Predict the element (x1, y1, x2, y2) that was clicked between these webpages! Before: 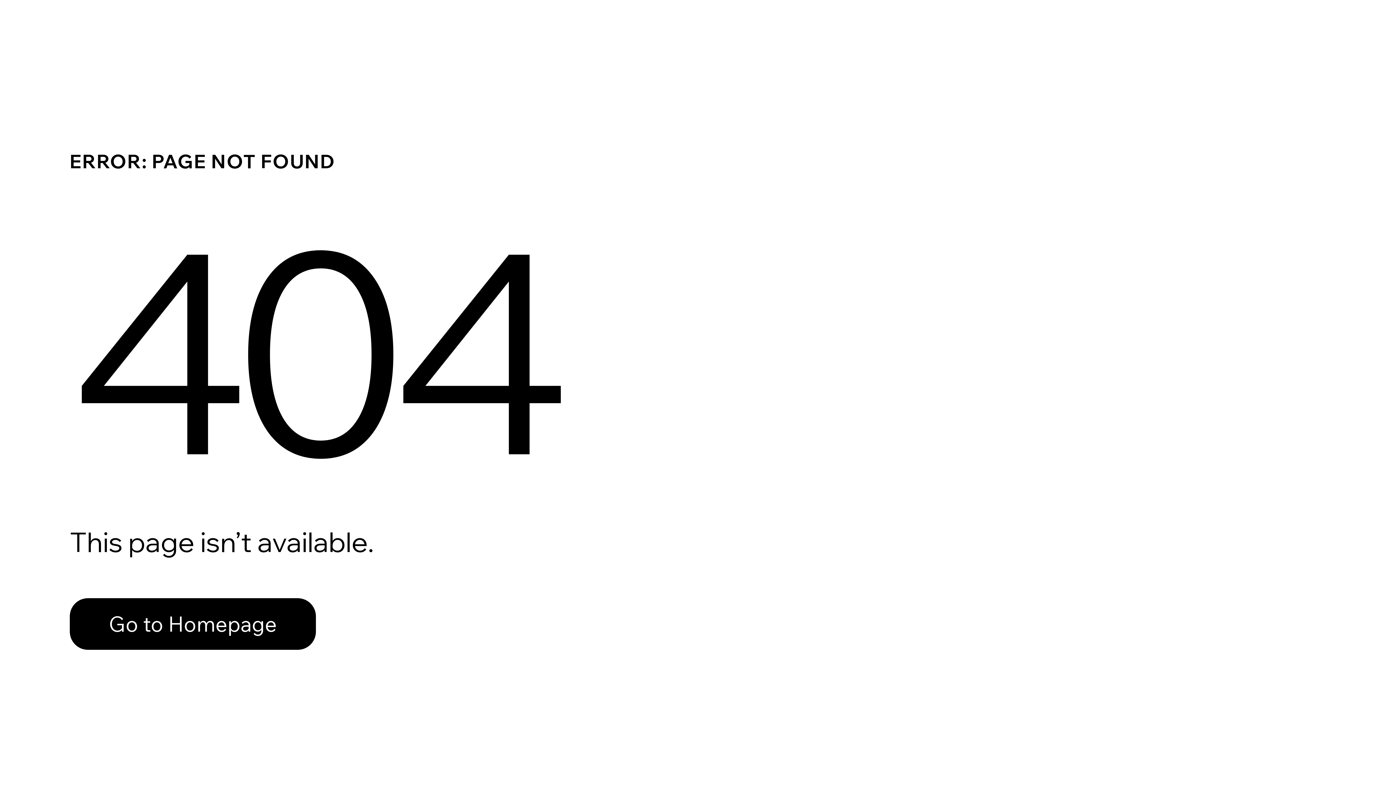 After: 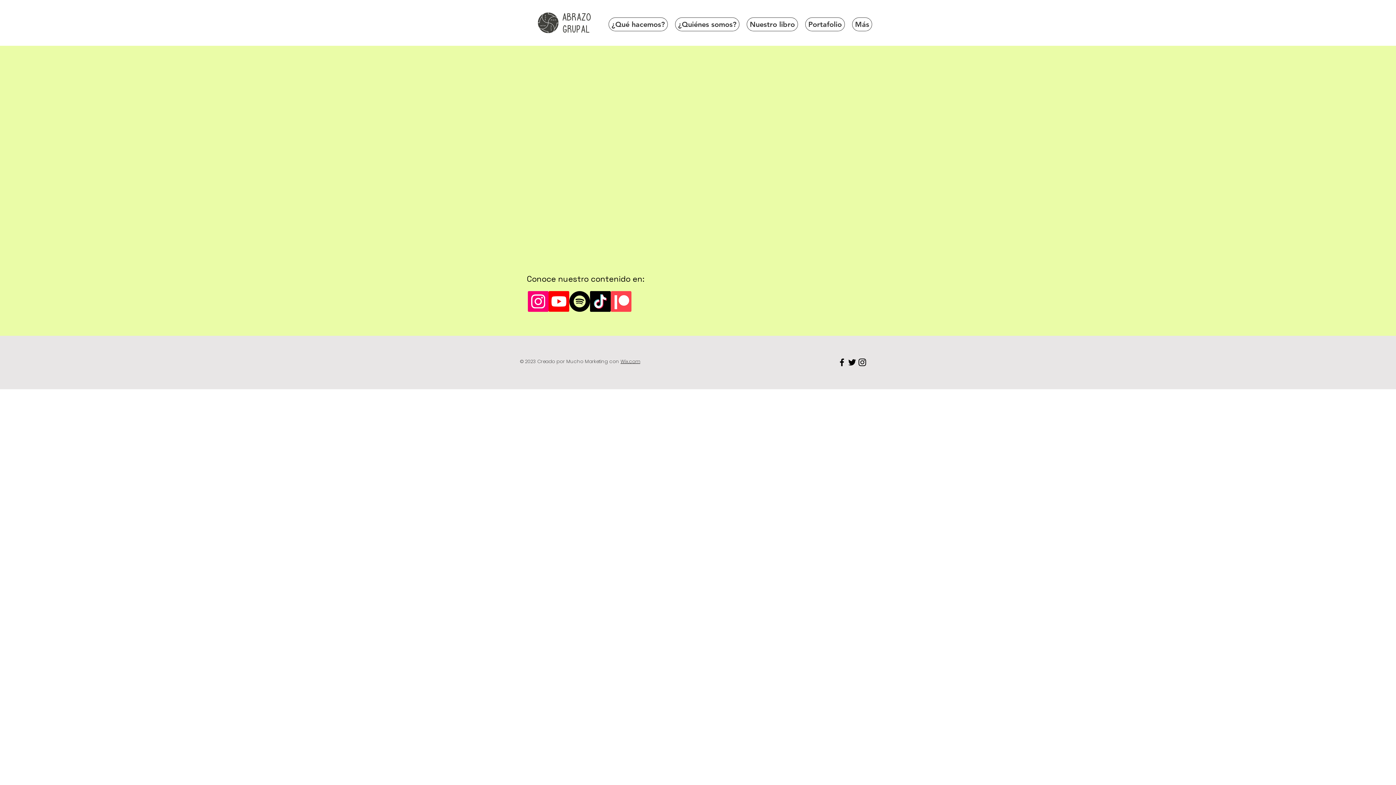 Action: bbox: (69, 582, 768, 659) label: Go to Homepage